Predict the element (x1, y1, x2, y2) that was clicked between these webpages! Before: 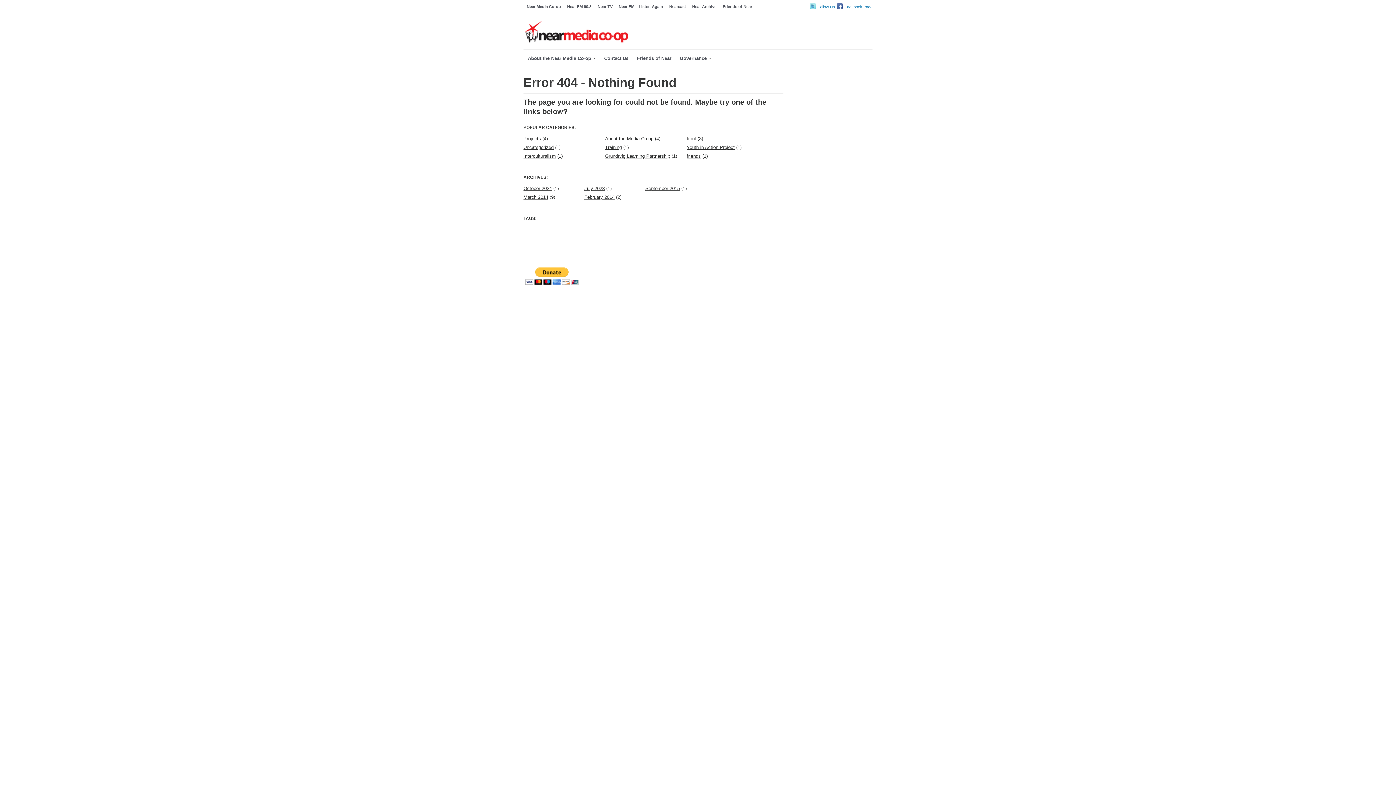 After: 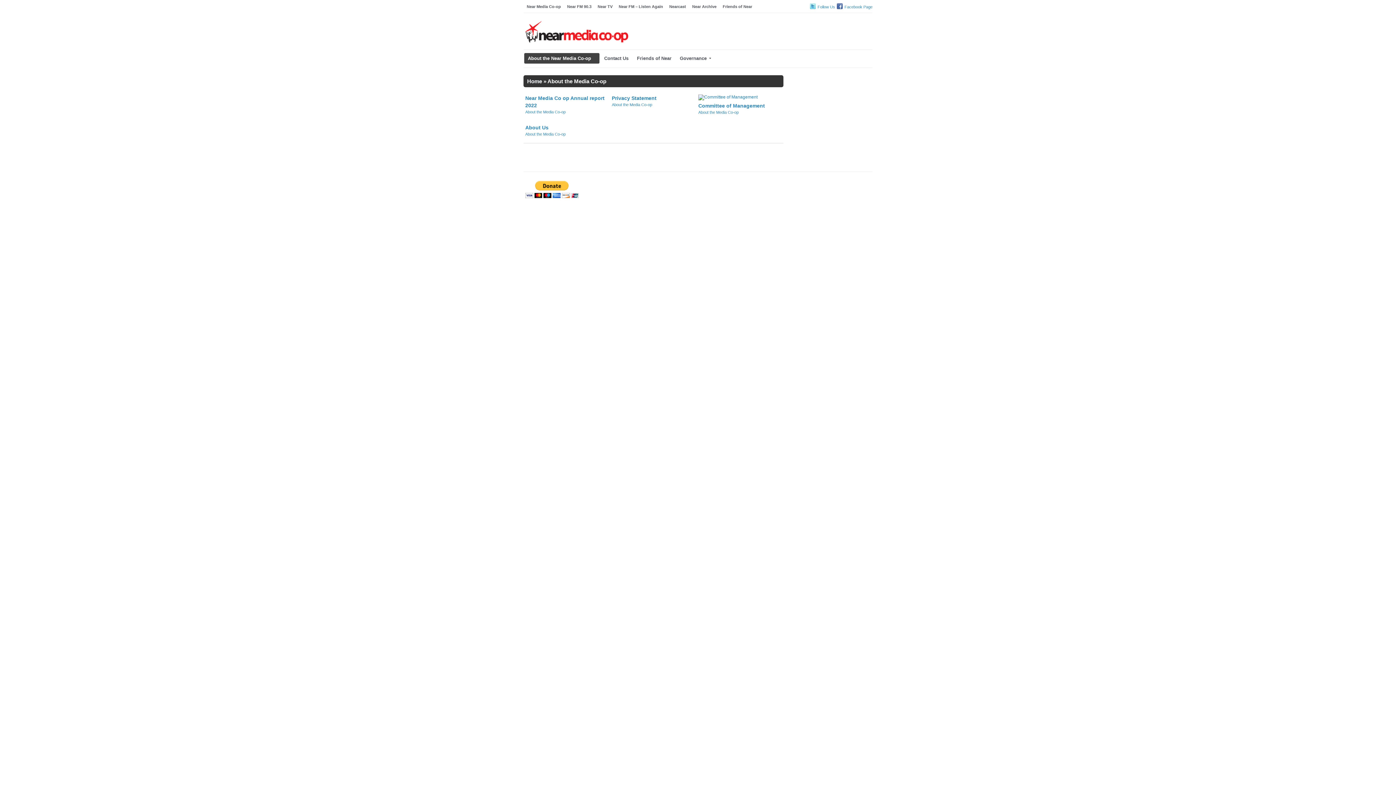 Action: bbox: (605, 136, 653, 141) label: About the Media Co-op